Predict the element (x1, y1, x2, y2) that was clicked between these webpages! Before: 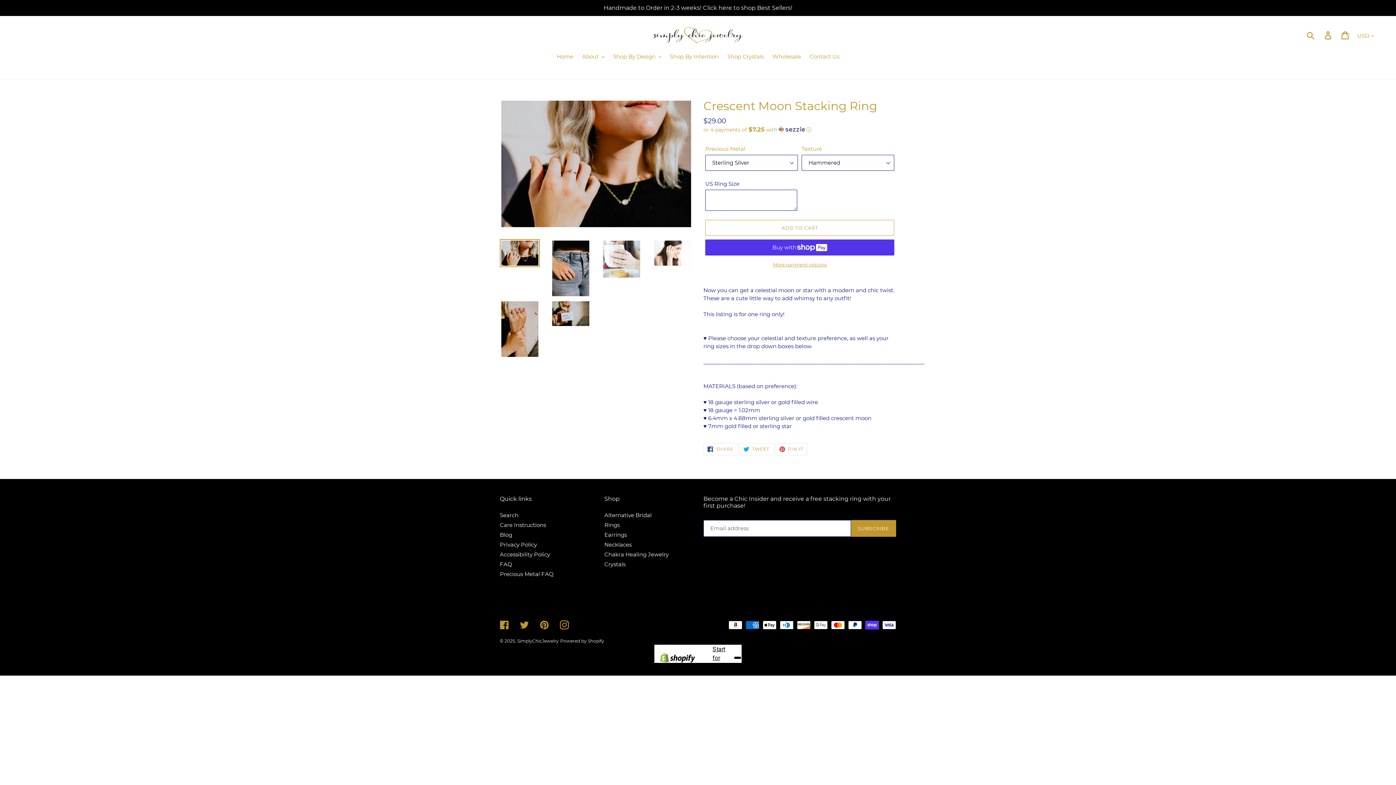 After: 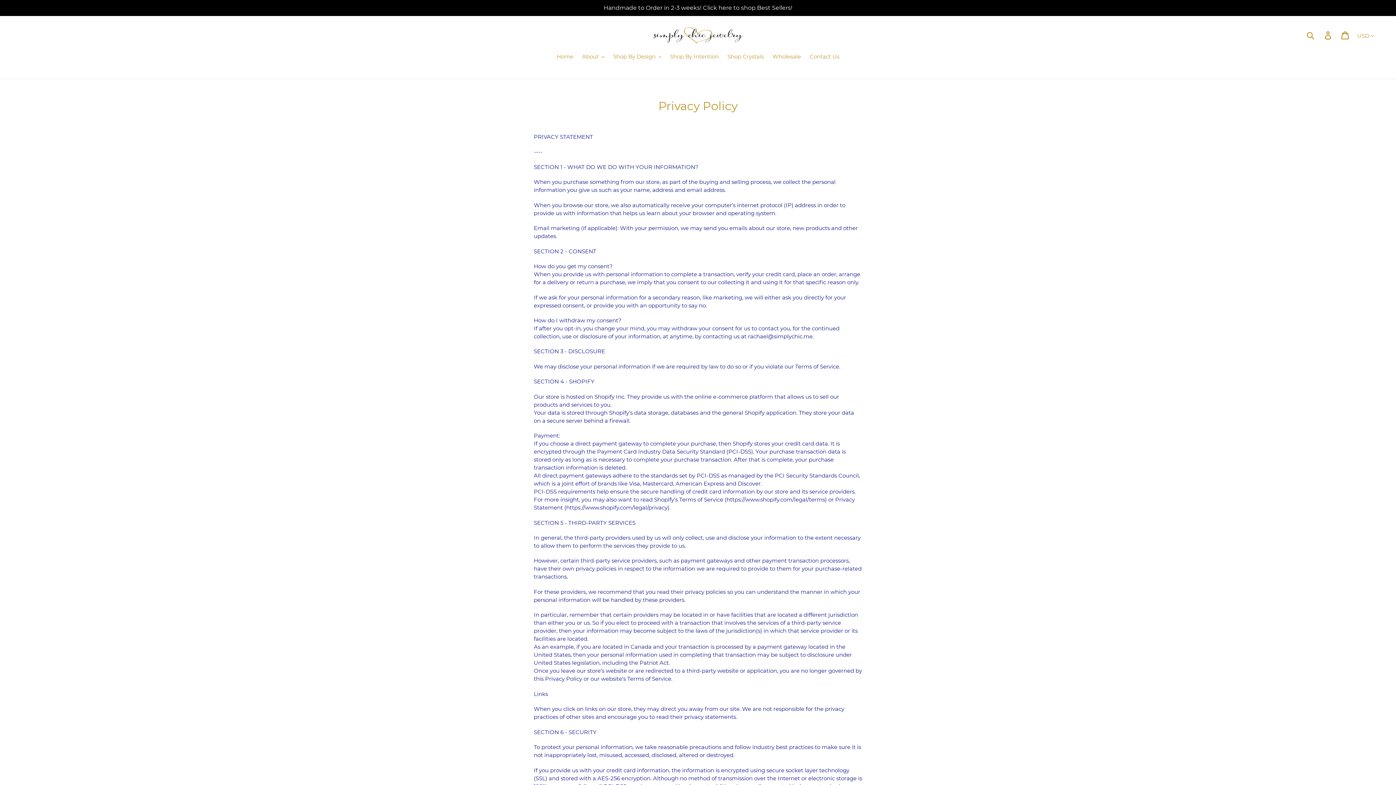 Action: label: Privacy Policy bbox: (500, 541, 537, 548)